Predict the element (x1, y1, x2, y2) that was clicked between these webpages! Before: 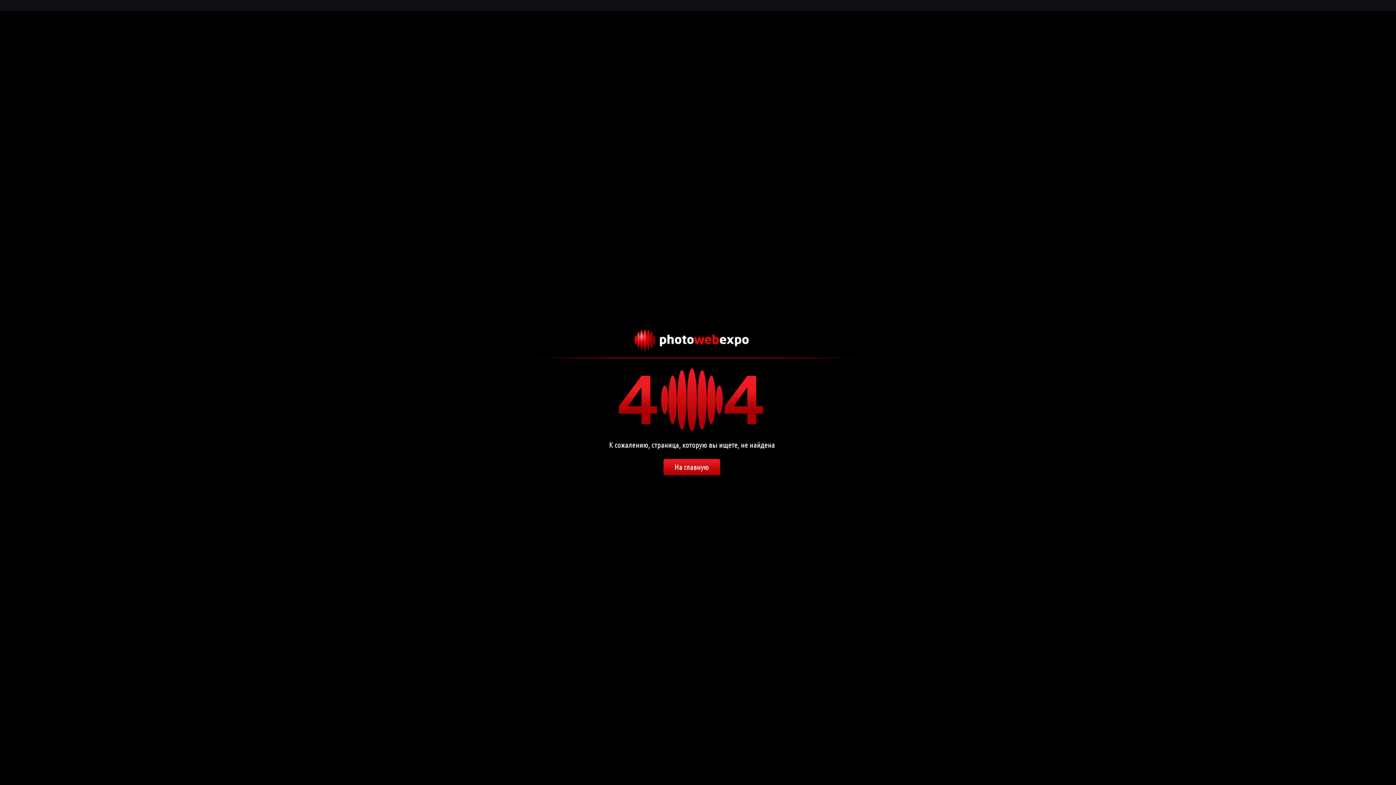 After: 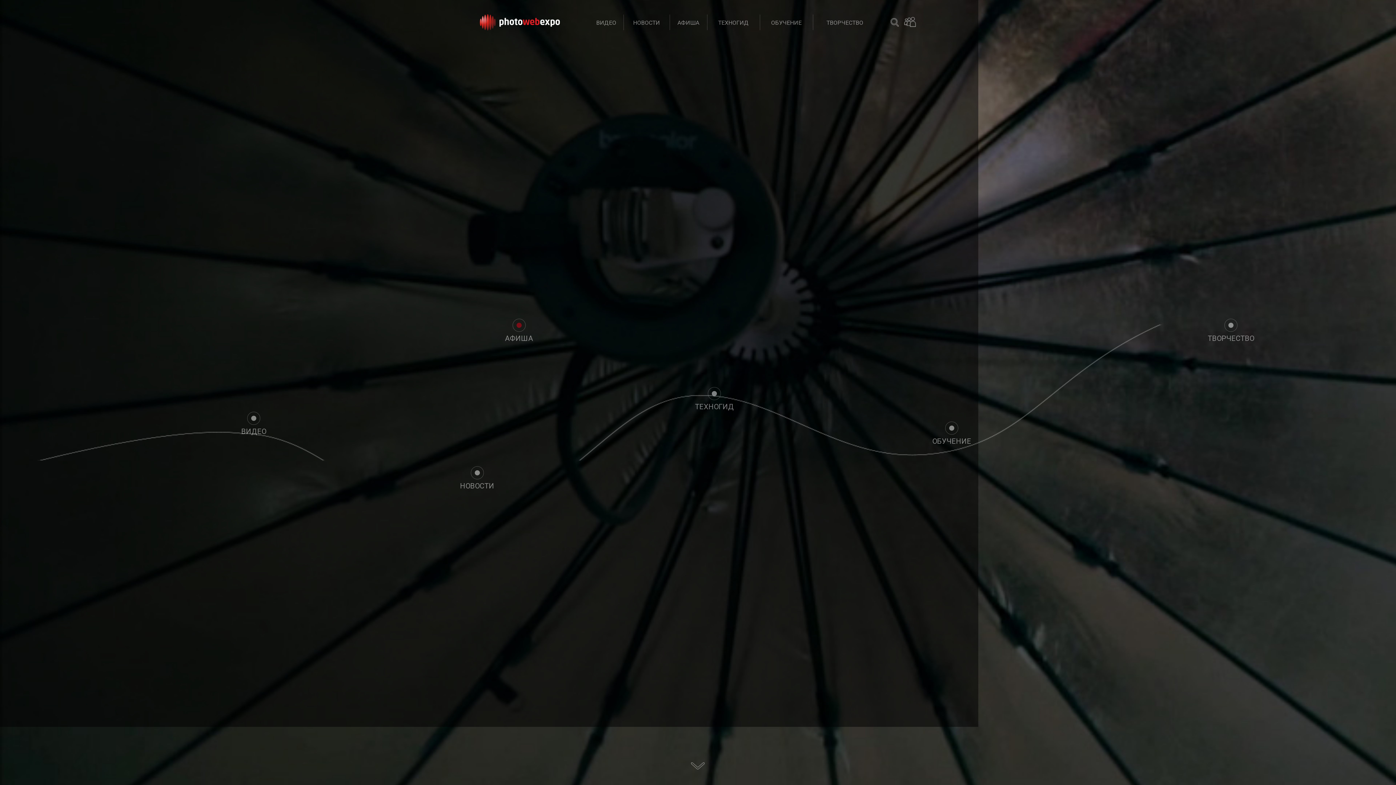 Action: bbox: (0, 10, 1396, 796)